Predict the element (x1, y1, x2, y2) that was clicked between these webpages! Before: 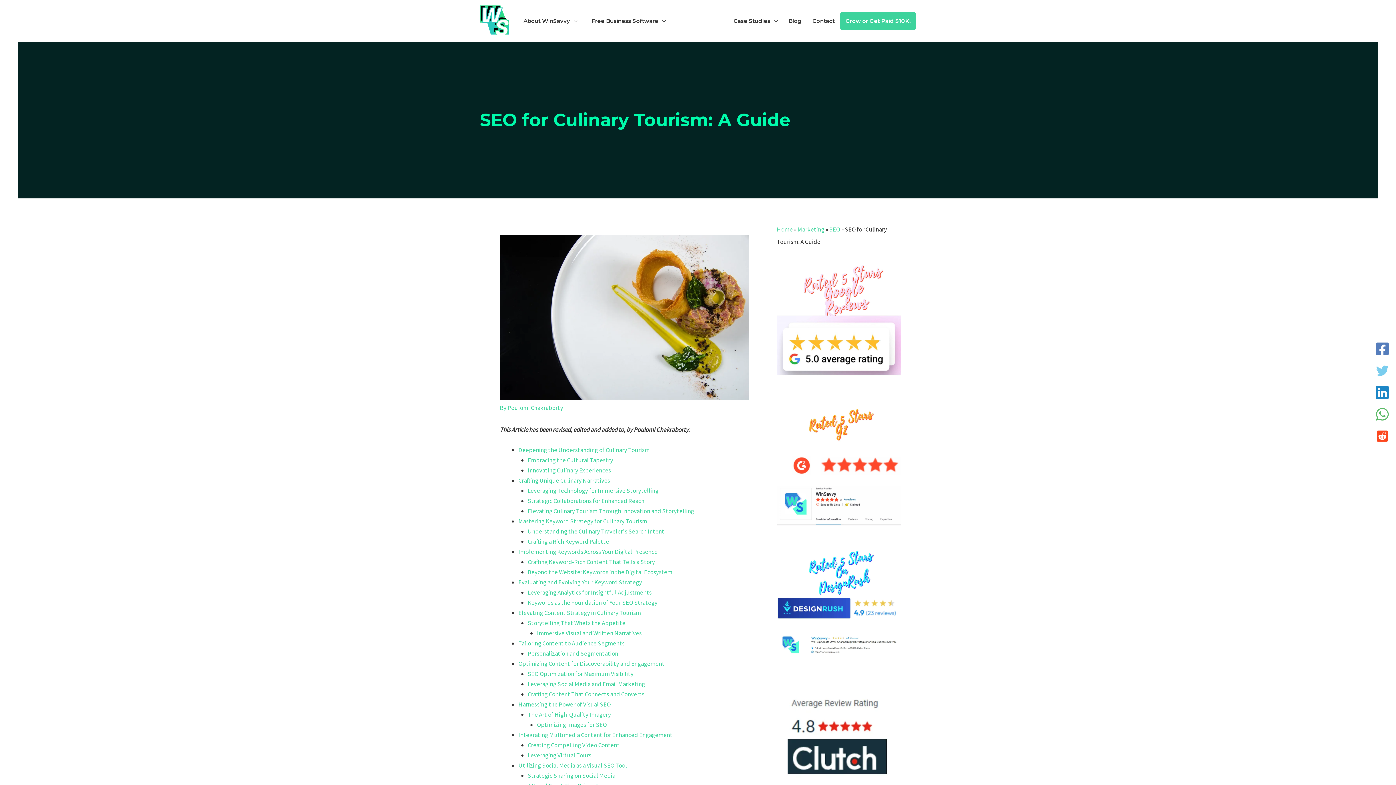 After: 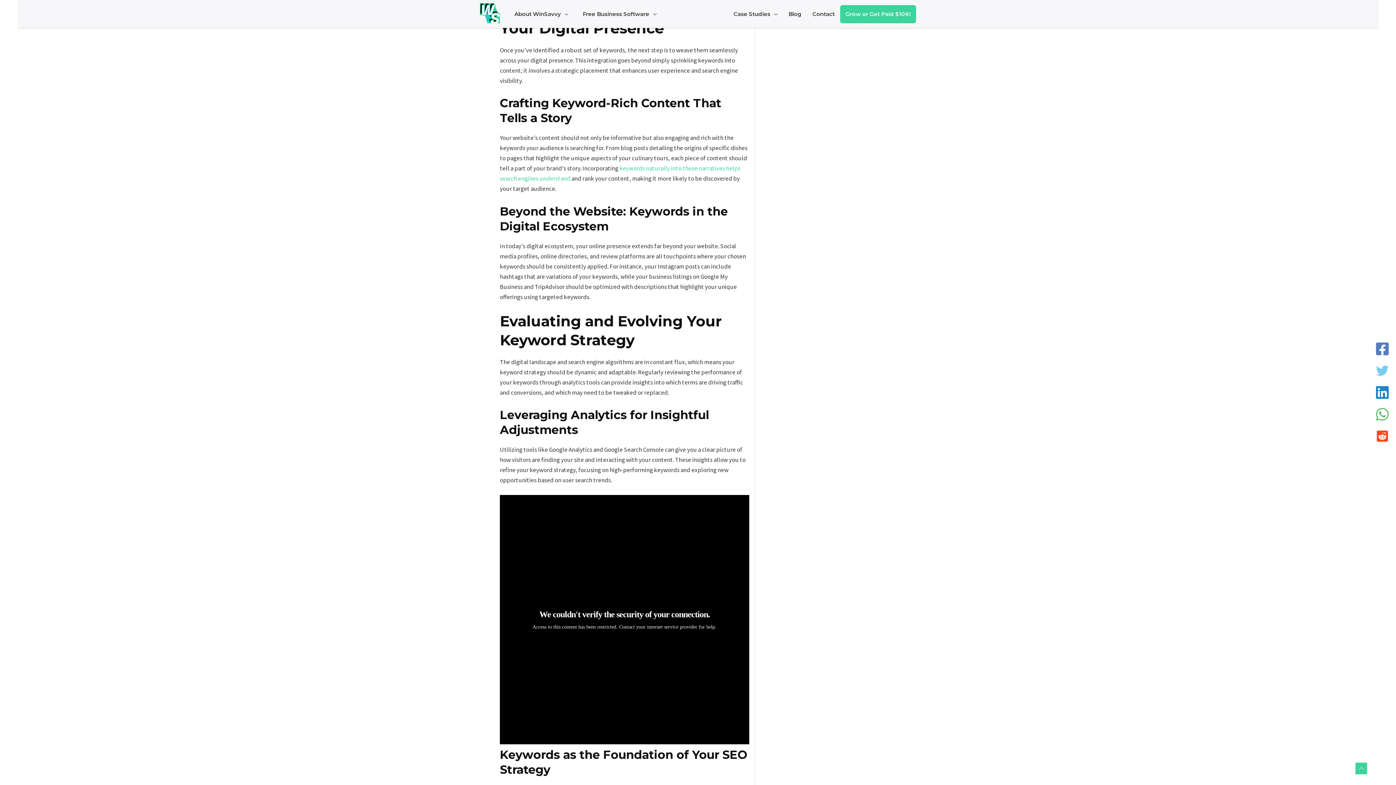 Action: bbox: (518, 547, 657, 555) label: Implementing Keywords Across Your Digital Presence